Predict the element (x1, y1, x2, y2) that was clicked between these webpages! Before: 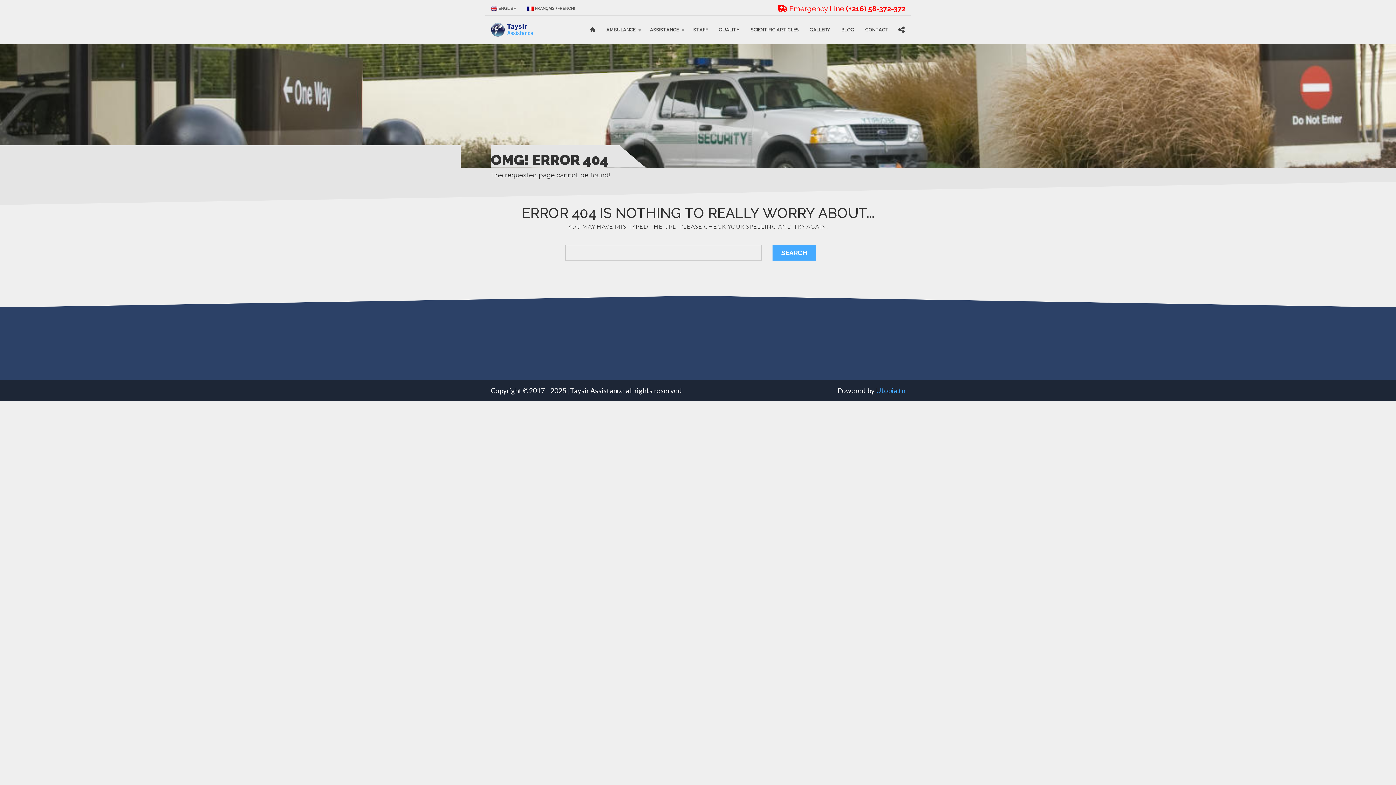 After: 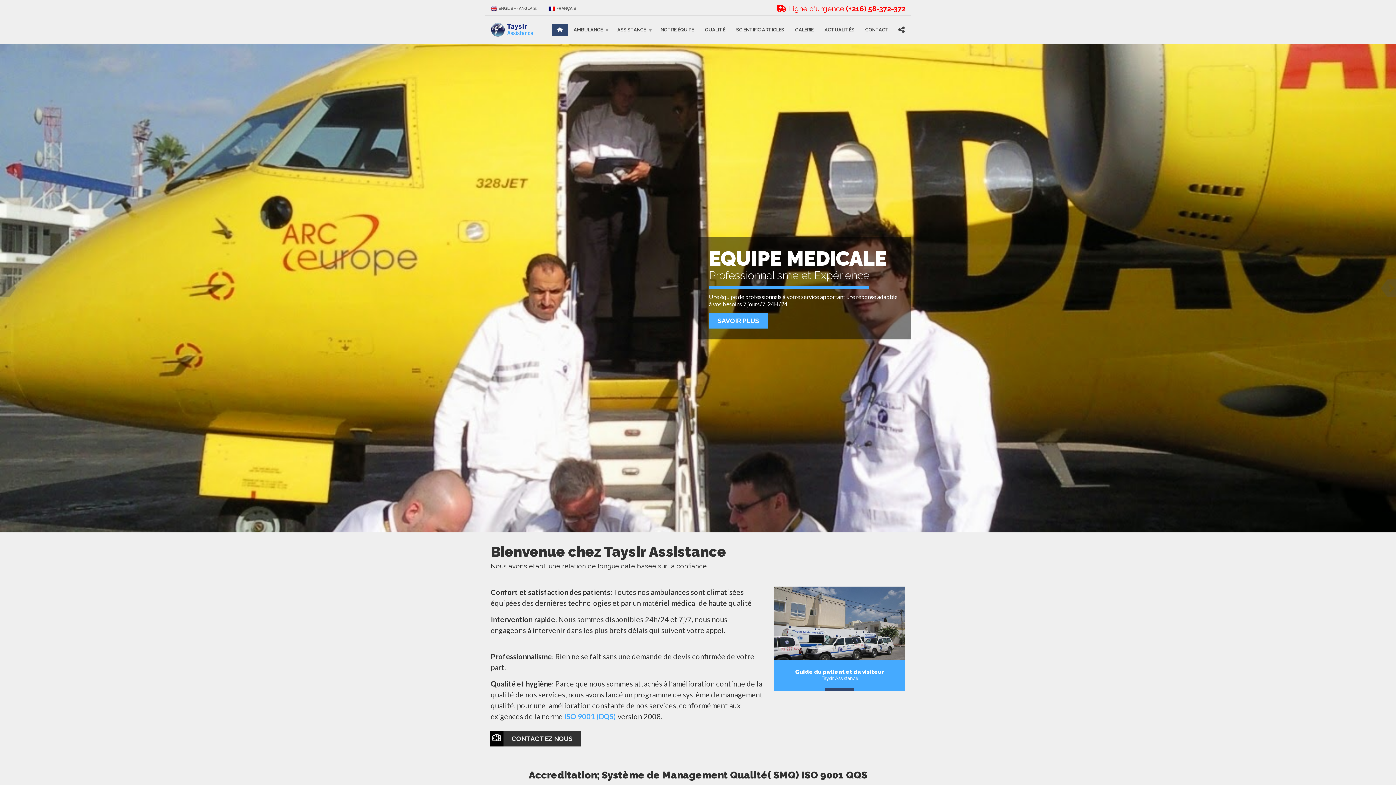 Action: bbox: (521, 2, 575, 14) label: FRANÇAIS (FRENCH)